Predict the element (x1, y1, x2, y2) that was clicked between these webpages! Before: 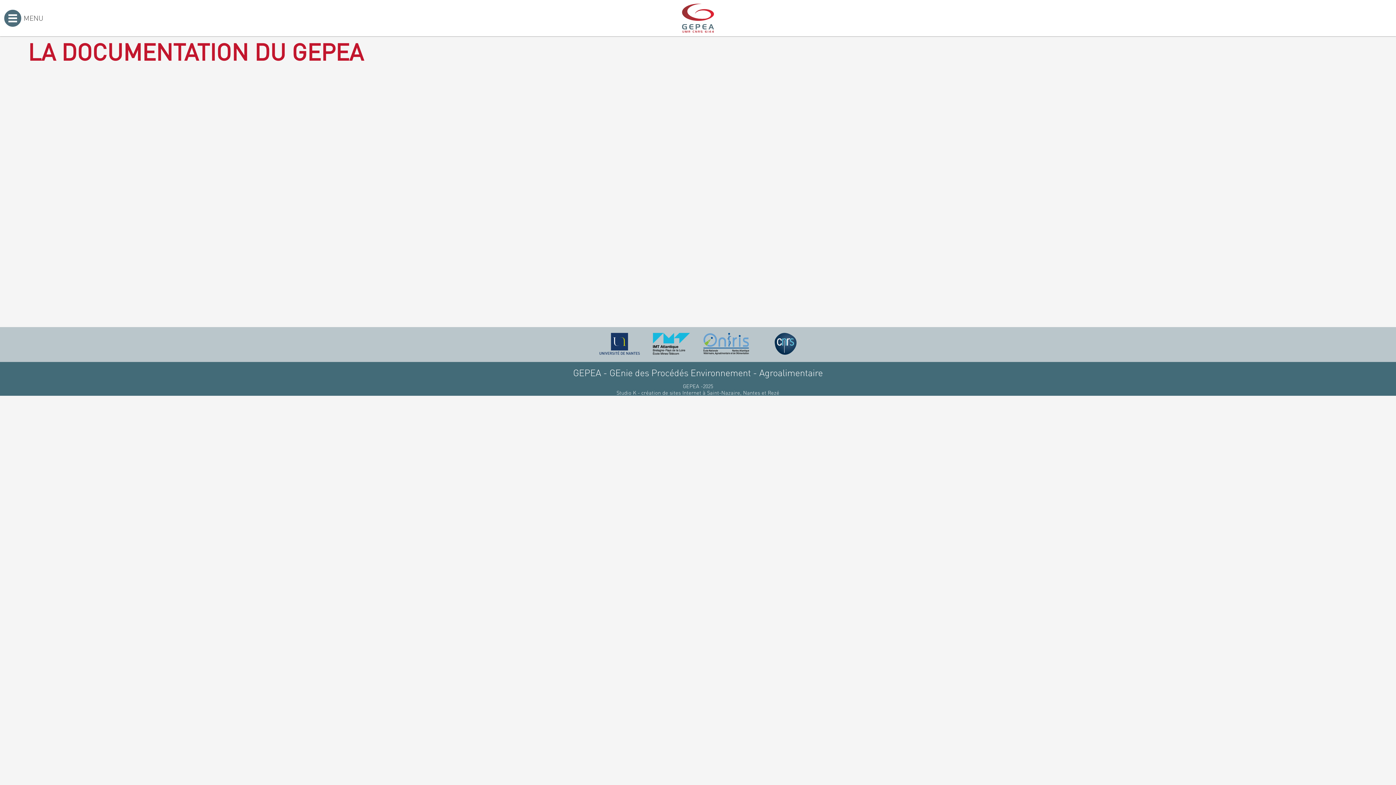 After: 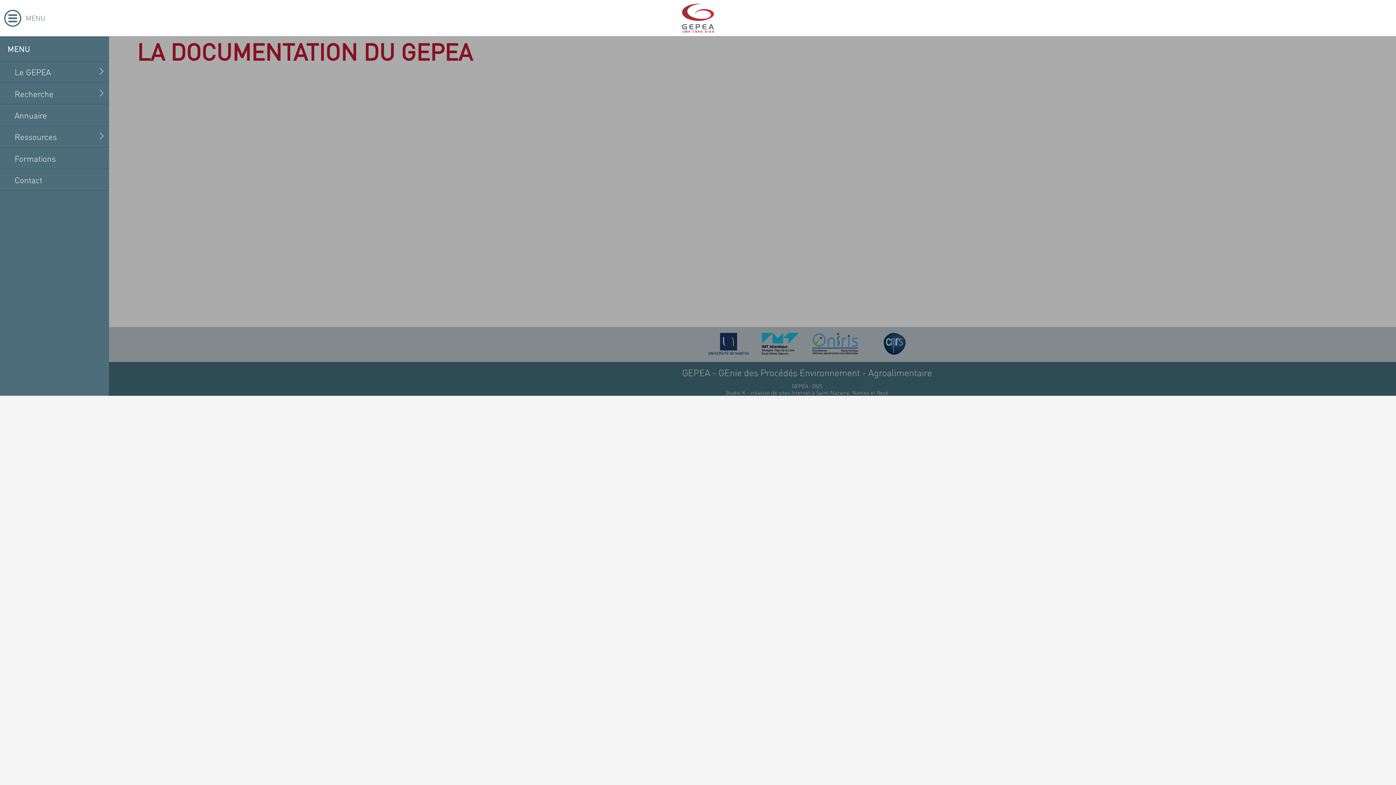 Action: bbox: (3, 9, 43, 27) label: MENU